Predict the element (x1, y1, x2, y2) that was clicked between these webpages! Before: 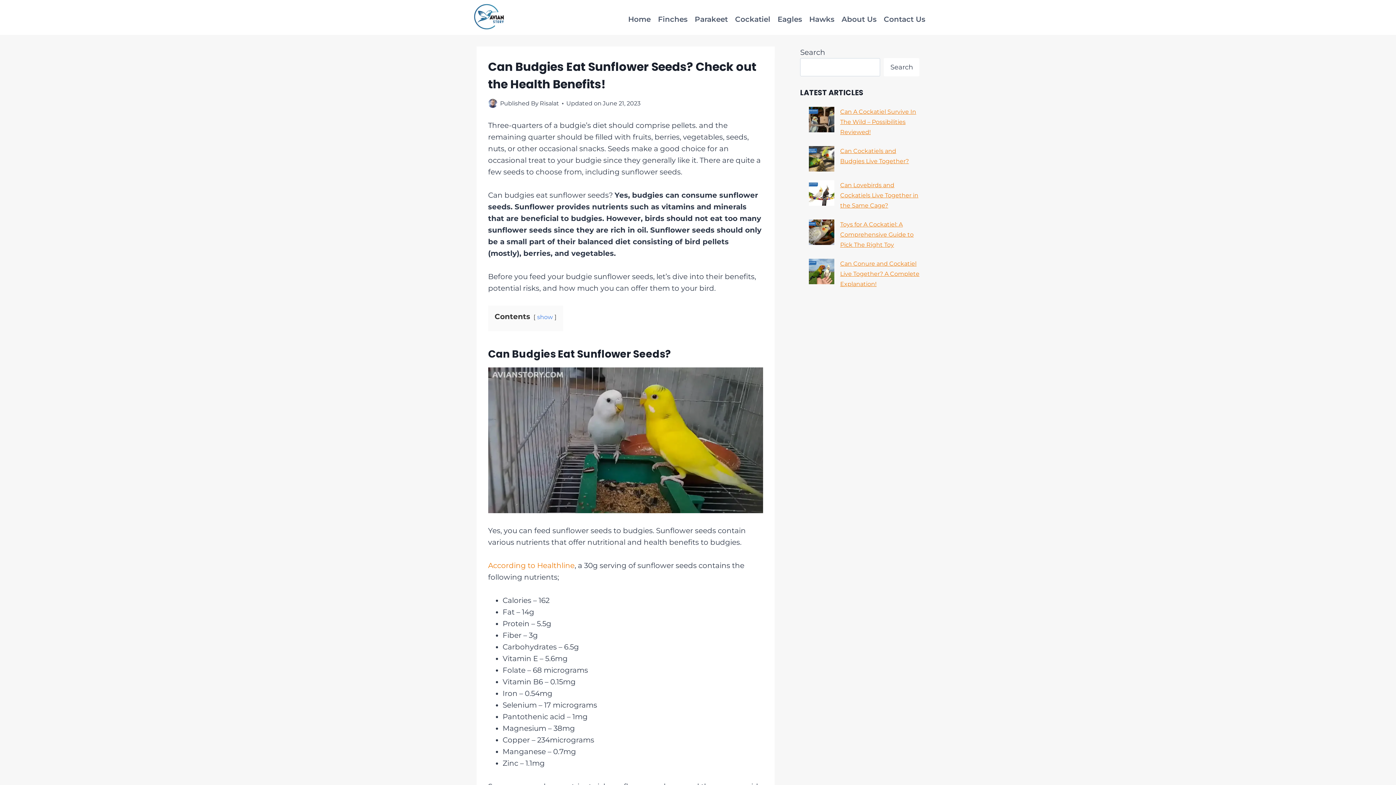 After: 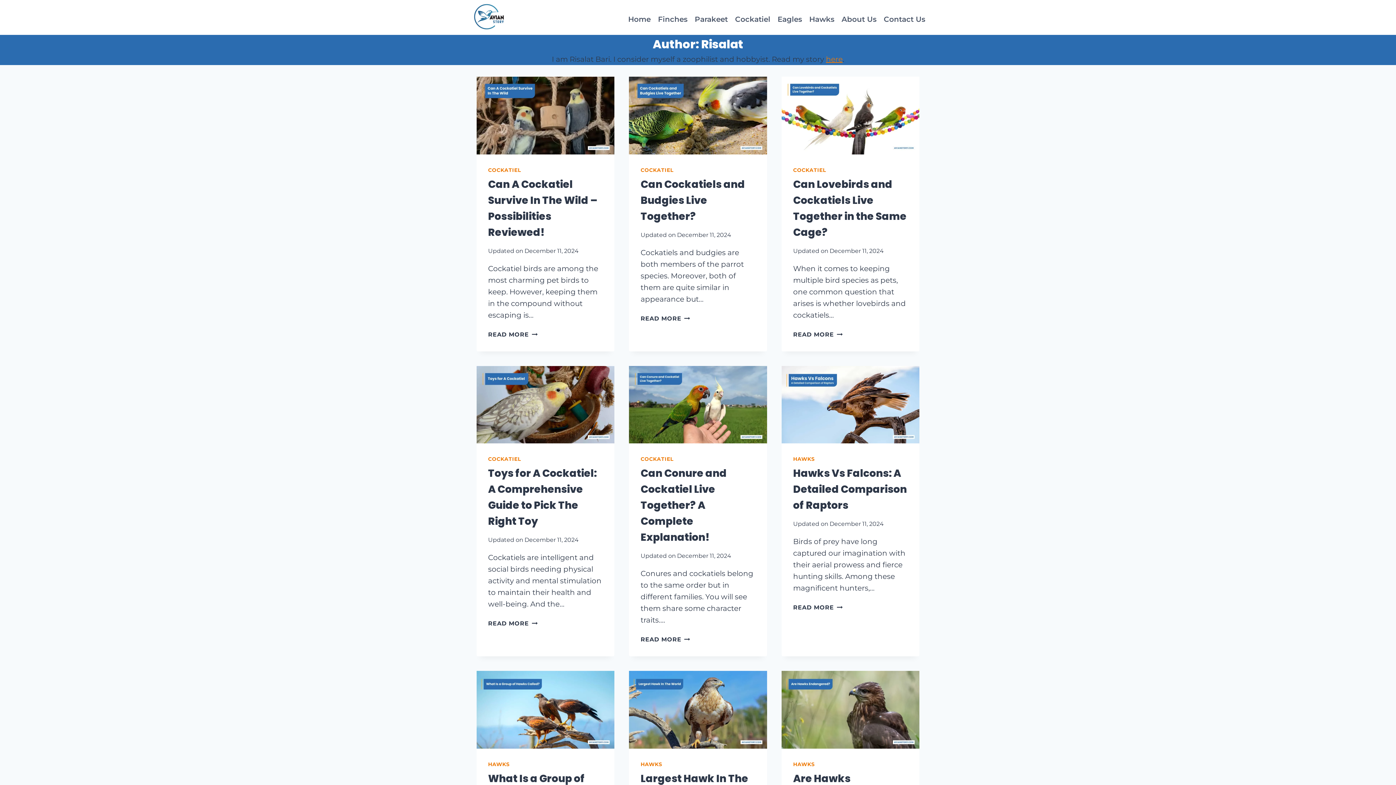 Action: label: Author image bbox: (488, 98, 497, 108)